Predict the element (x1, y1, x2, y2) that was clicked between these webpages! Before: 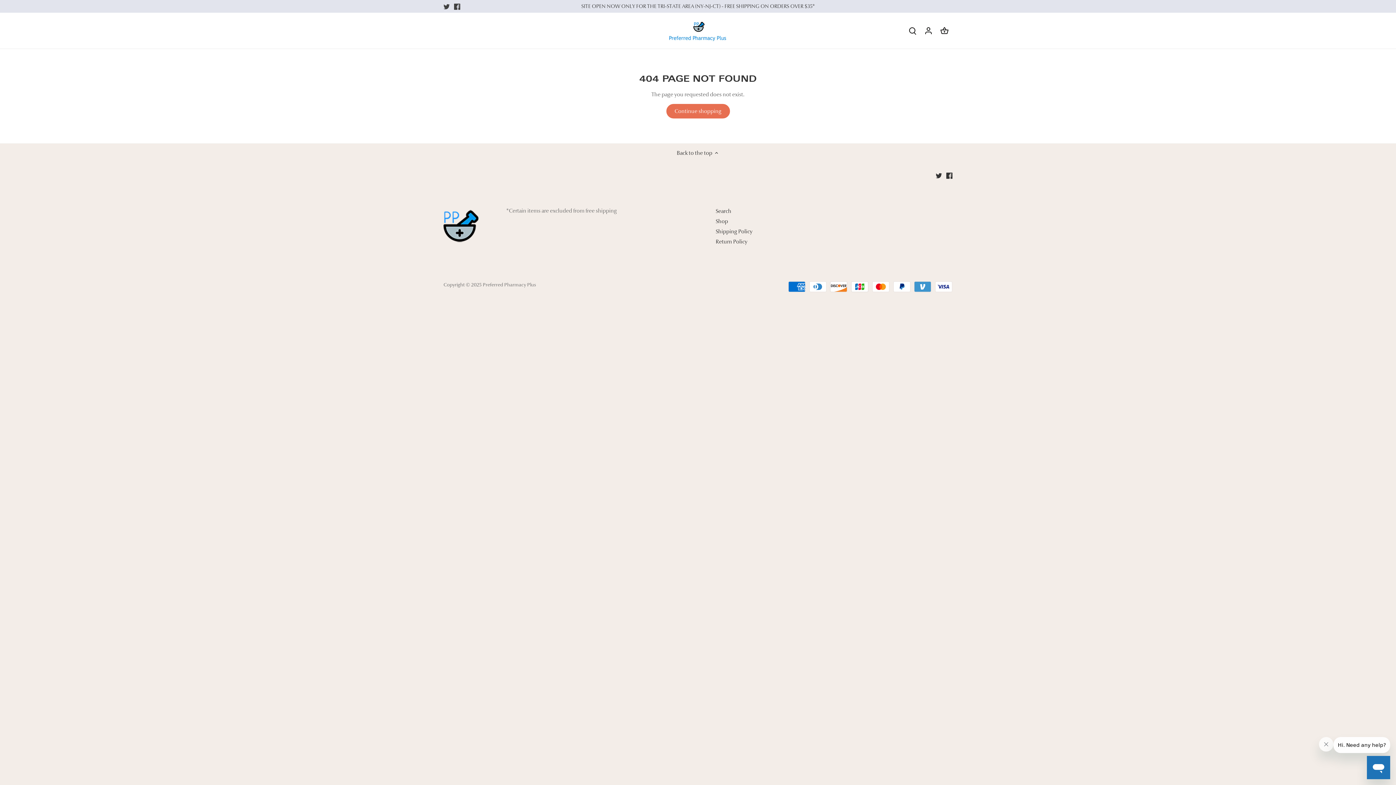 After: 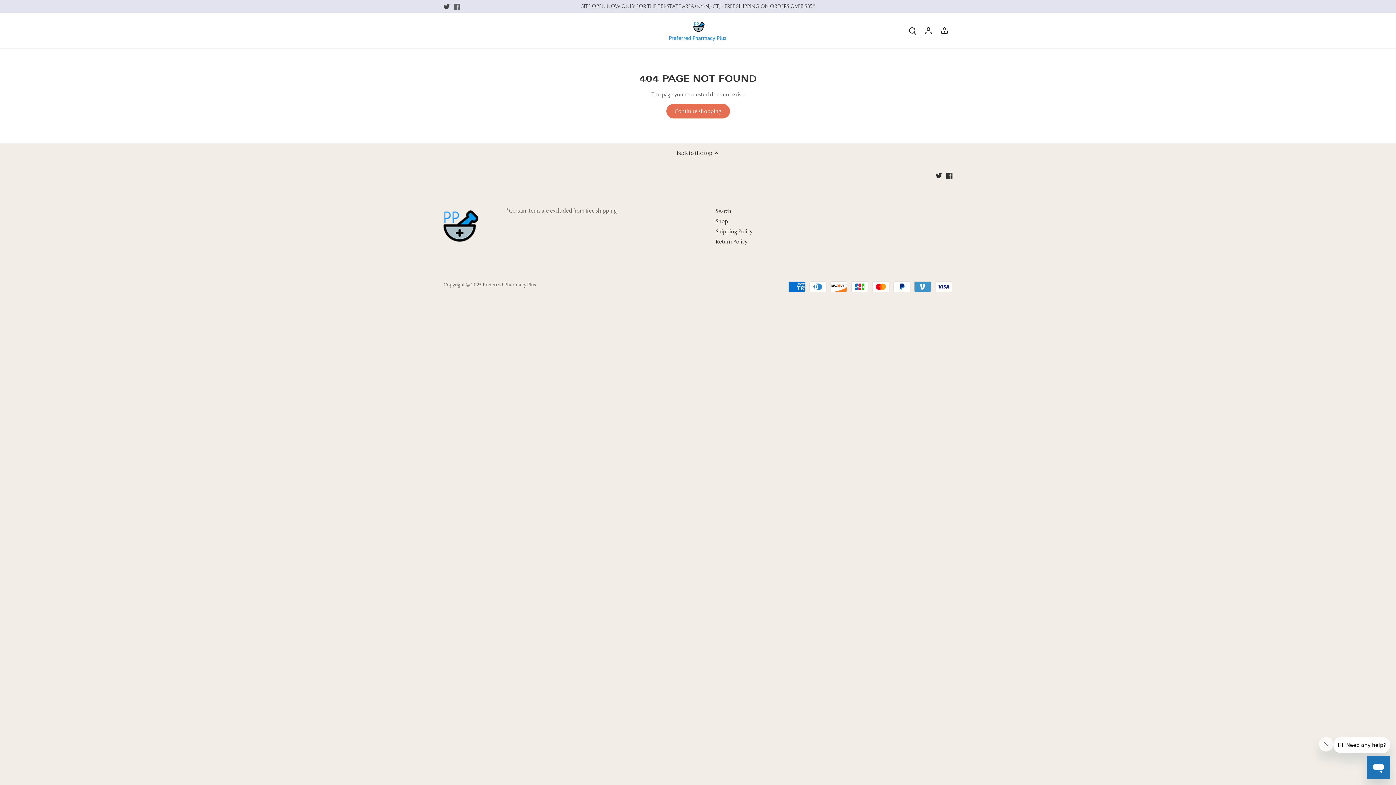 Action: label: Facebook bbox: (454, 2, 460, 10)